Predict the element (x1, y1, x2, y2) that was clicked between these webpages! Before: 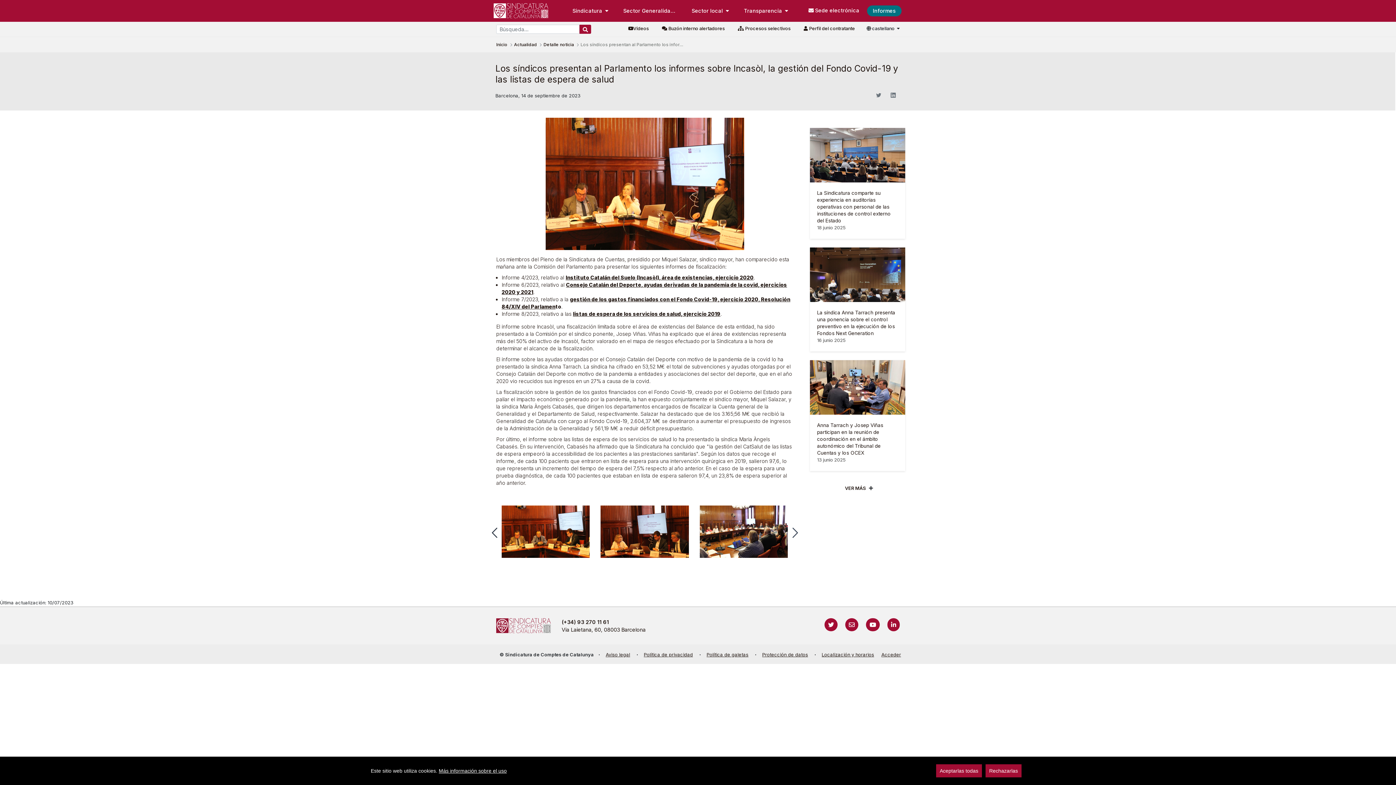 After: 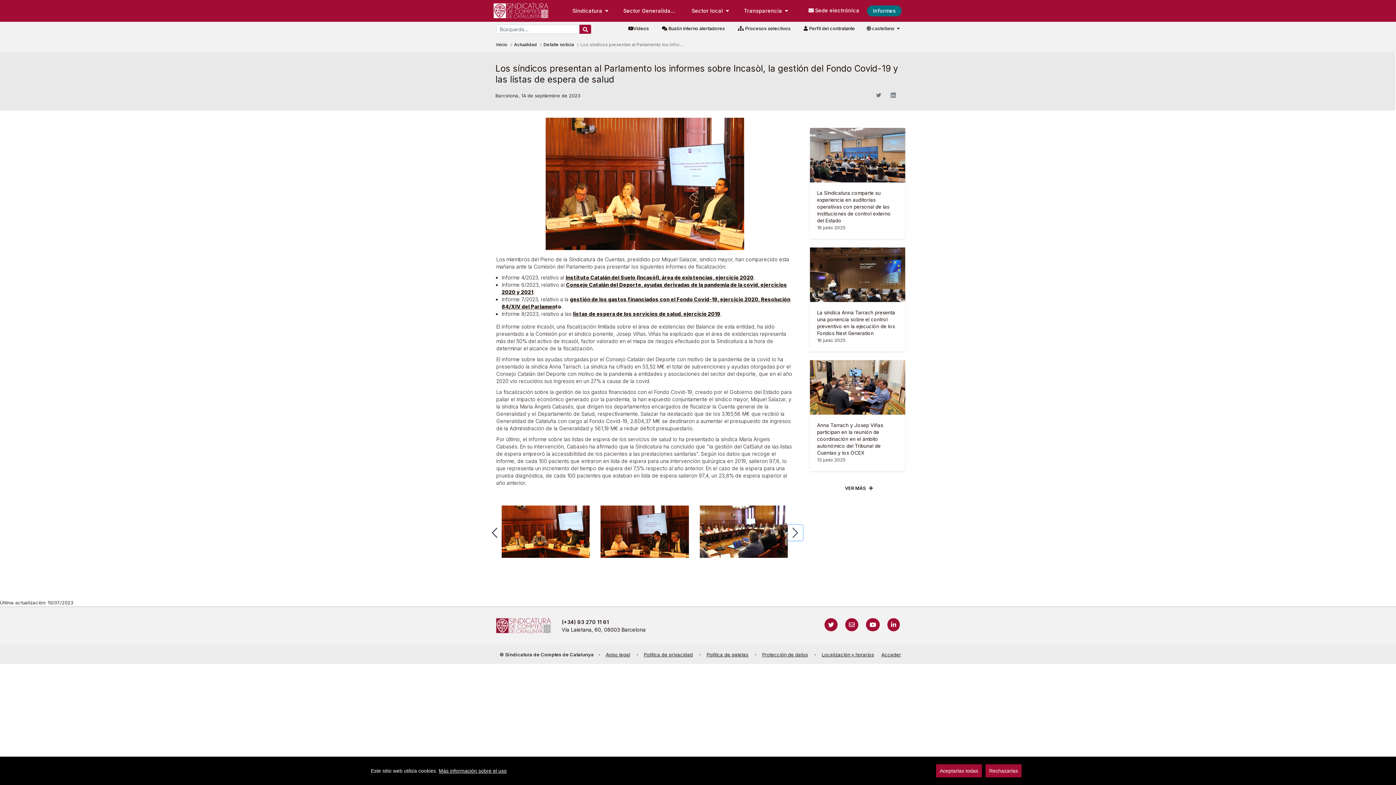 Action: bbox: (787, 525, 802, 540)